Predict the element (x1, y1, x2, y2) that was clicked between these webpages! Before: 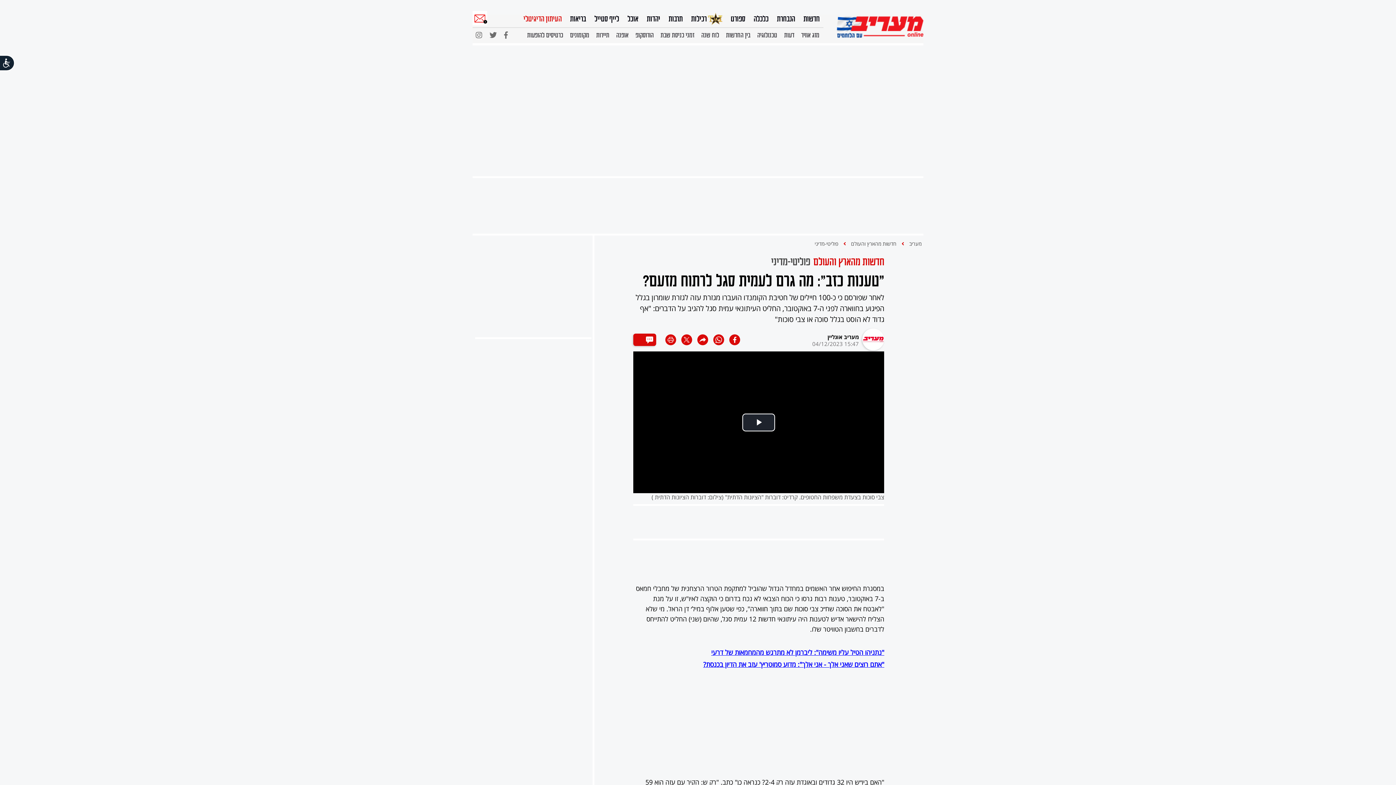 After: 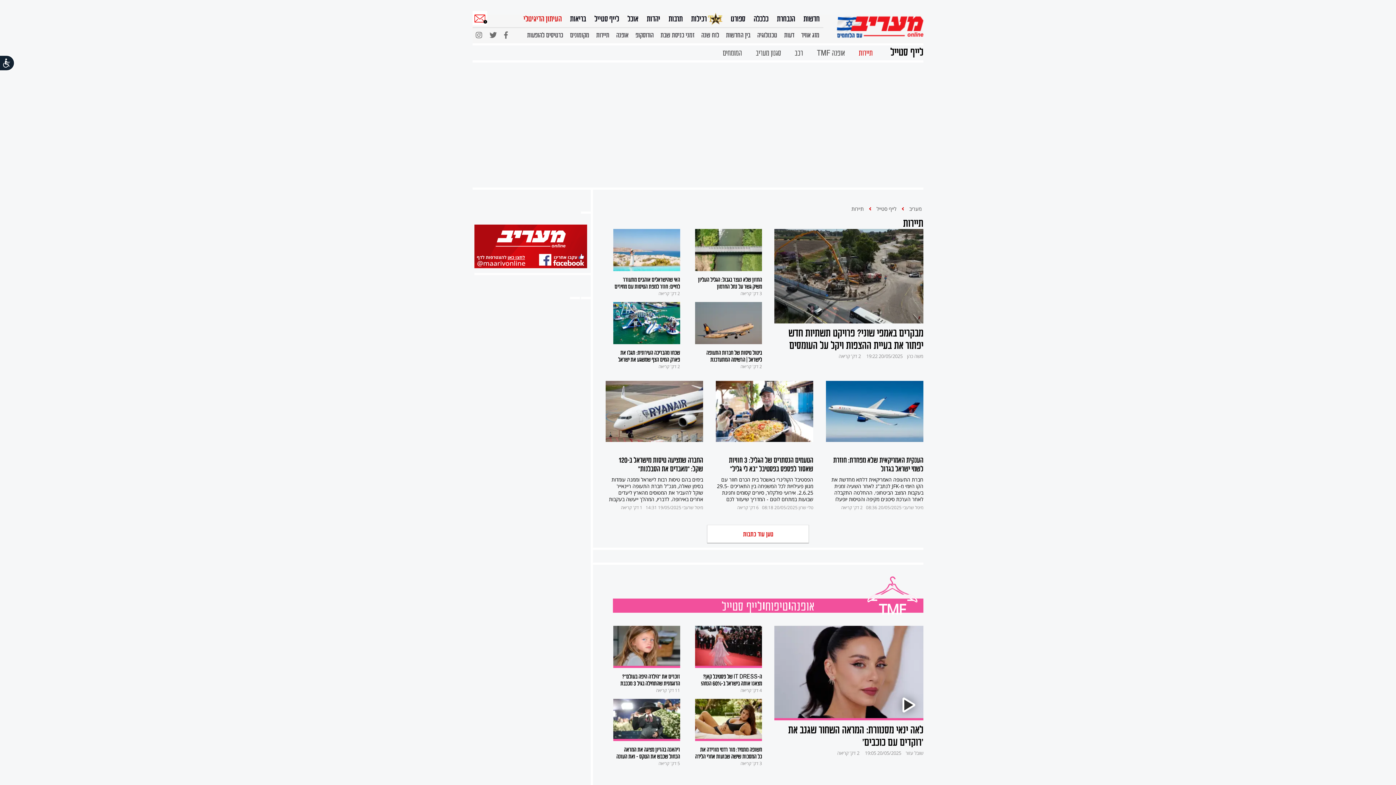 Action: bbox: (596, 29, 609, 44) label: תיירות